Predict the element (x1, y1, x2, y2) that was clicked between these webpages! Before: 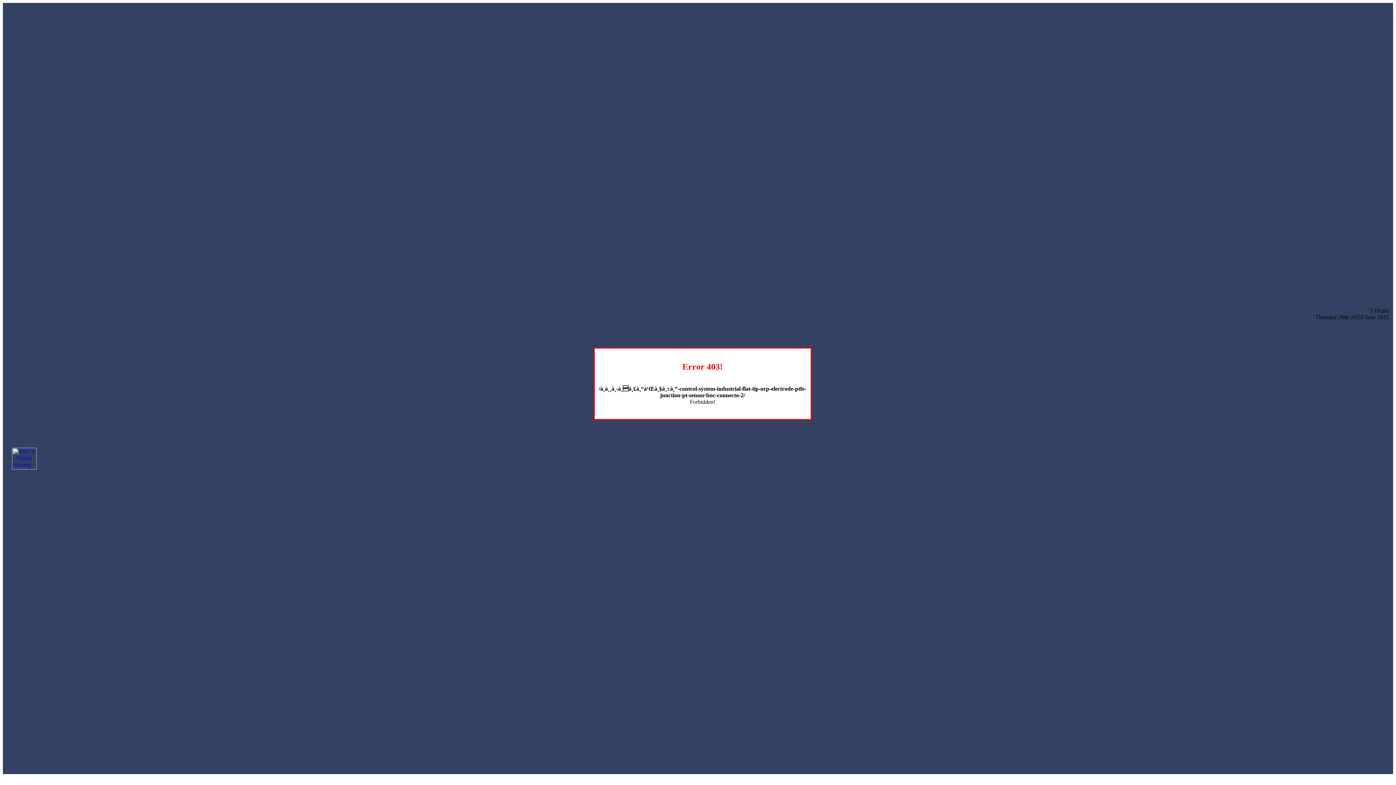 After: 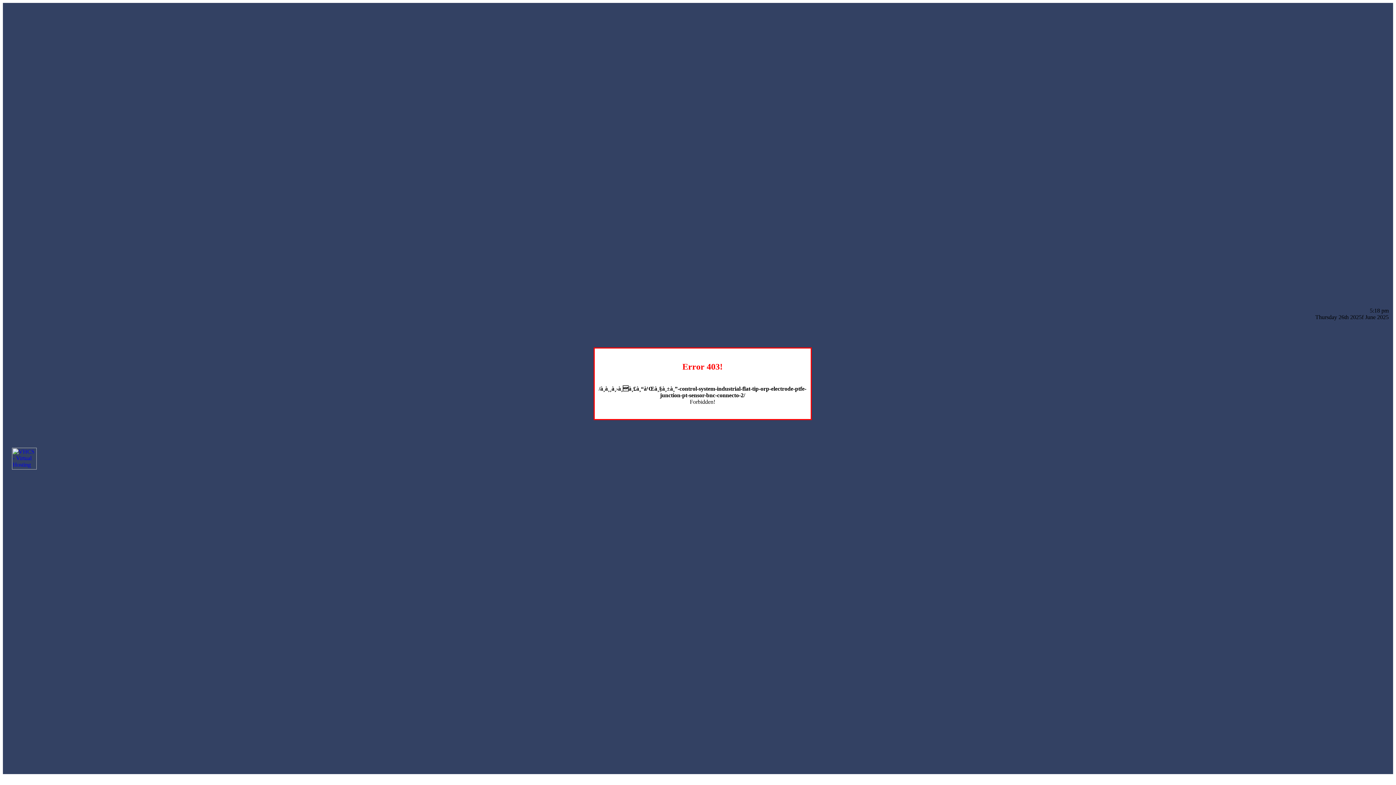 Action: bbox: (12, 464, 36, 470)